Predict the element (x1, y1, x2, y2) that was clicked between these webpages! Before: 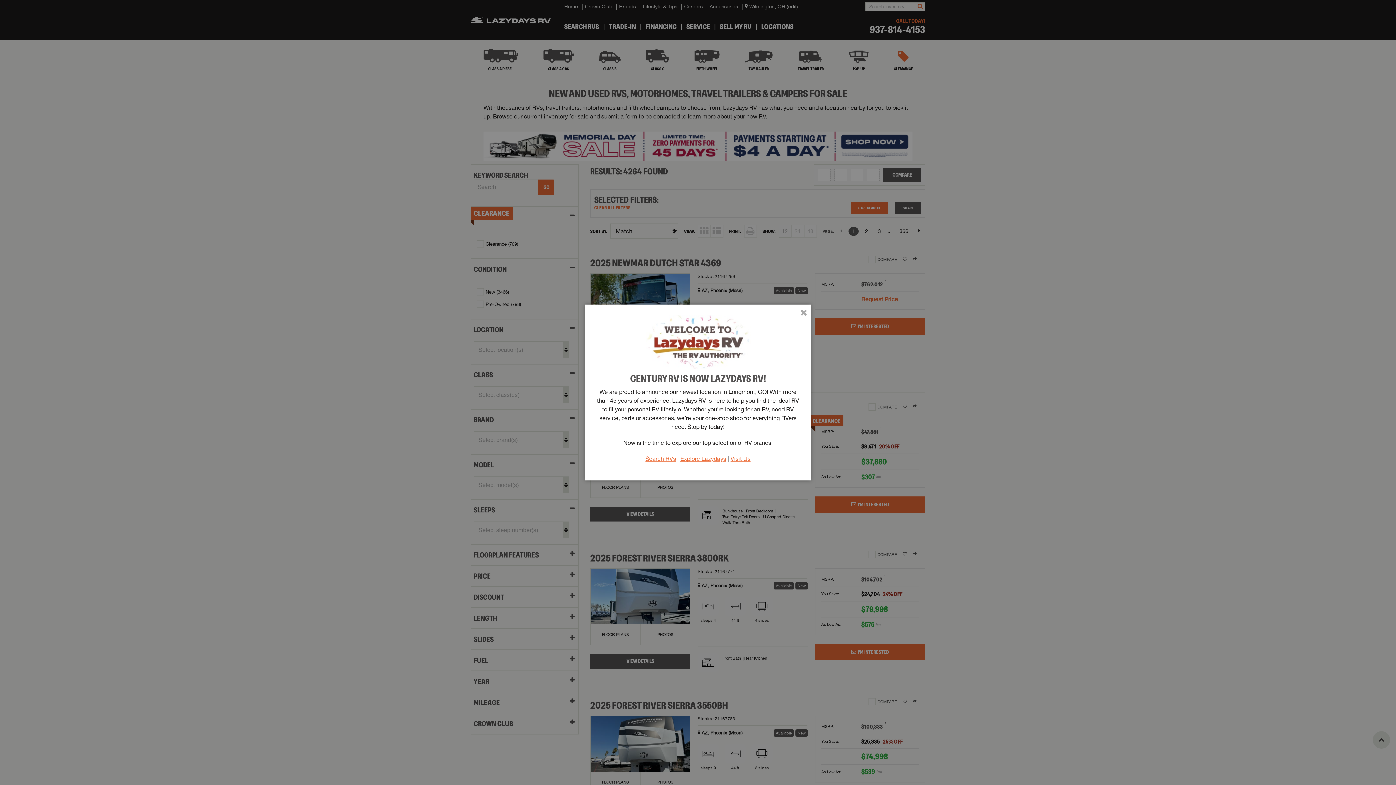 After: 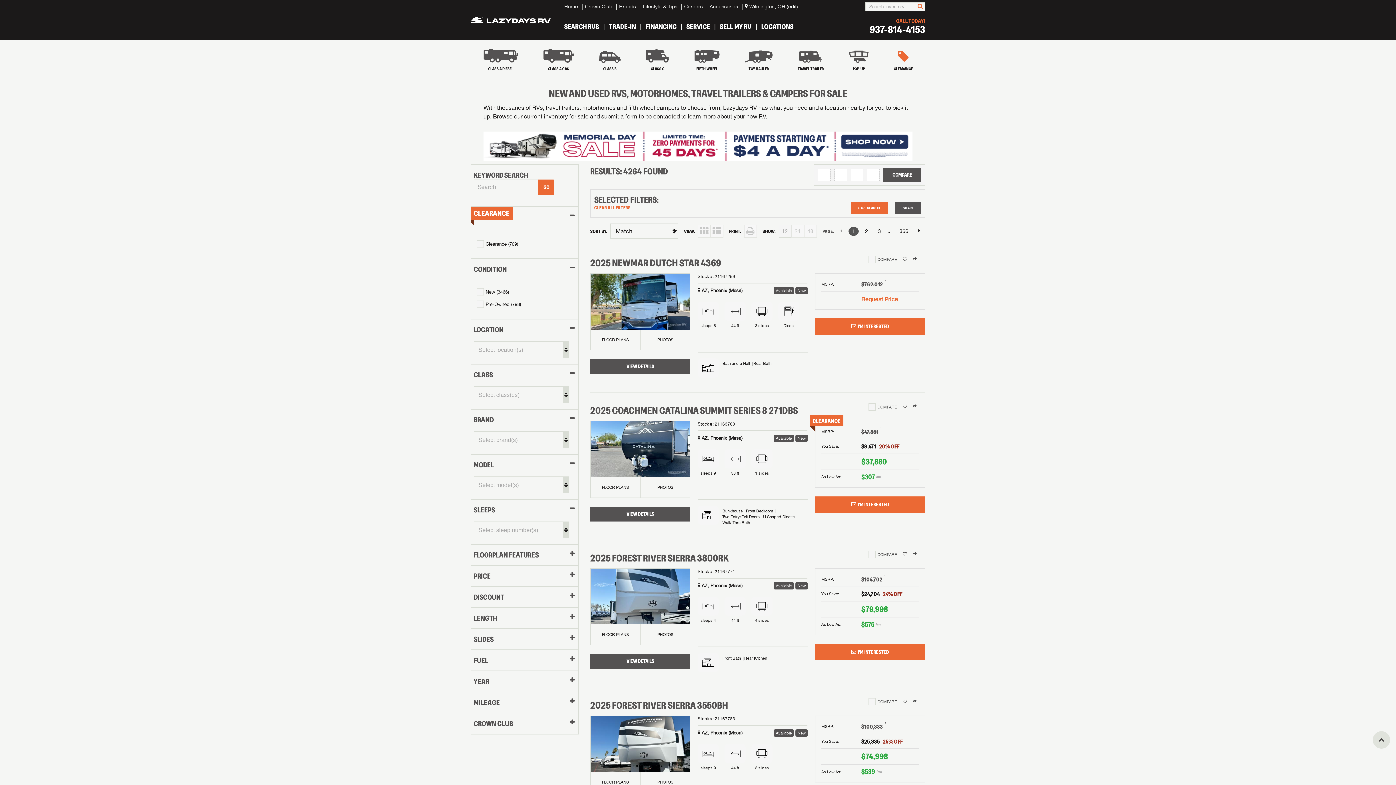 Action: label: Close bbox: (798, 306, 809, 319)